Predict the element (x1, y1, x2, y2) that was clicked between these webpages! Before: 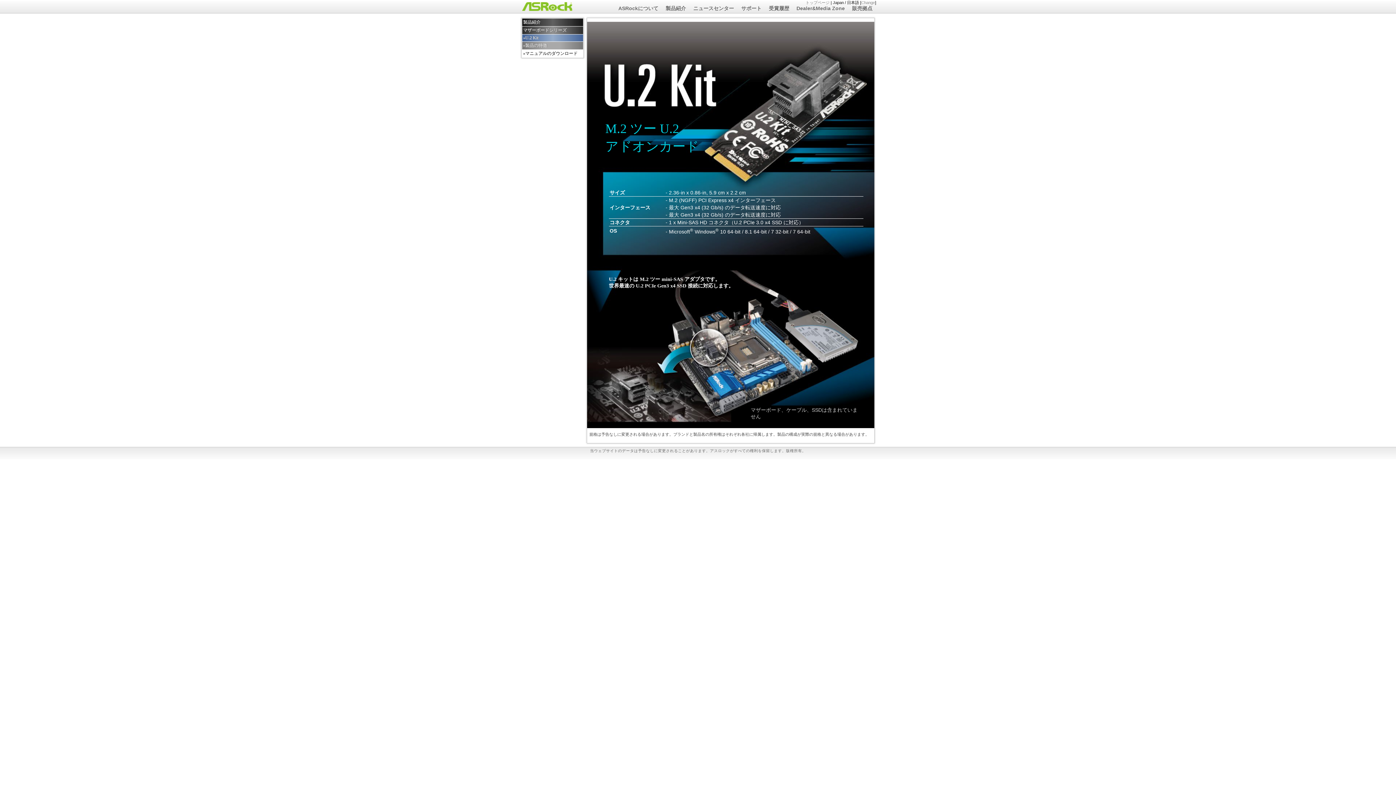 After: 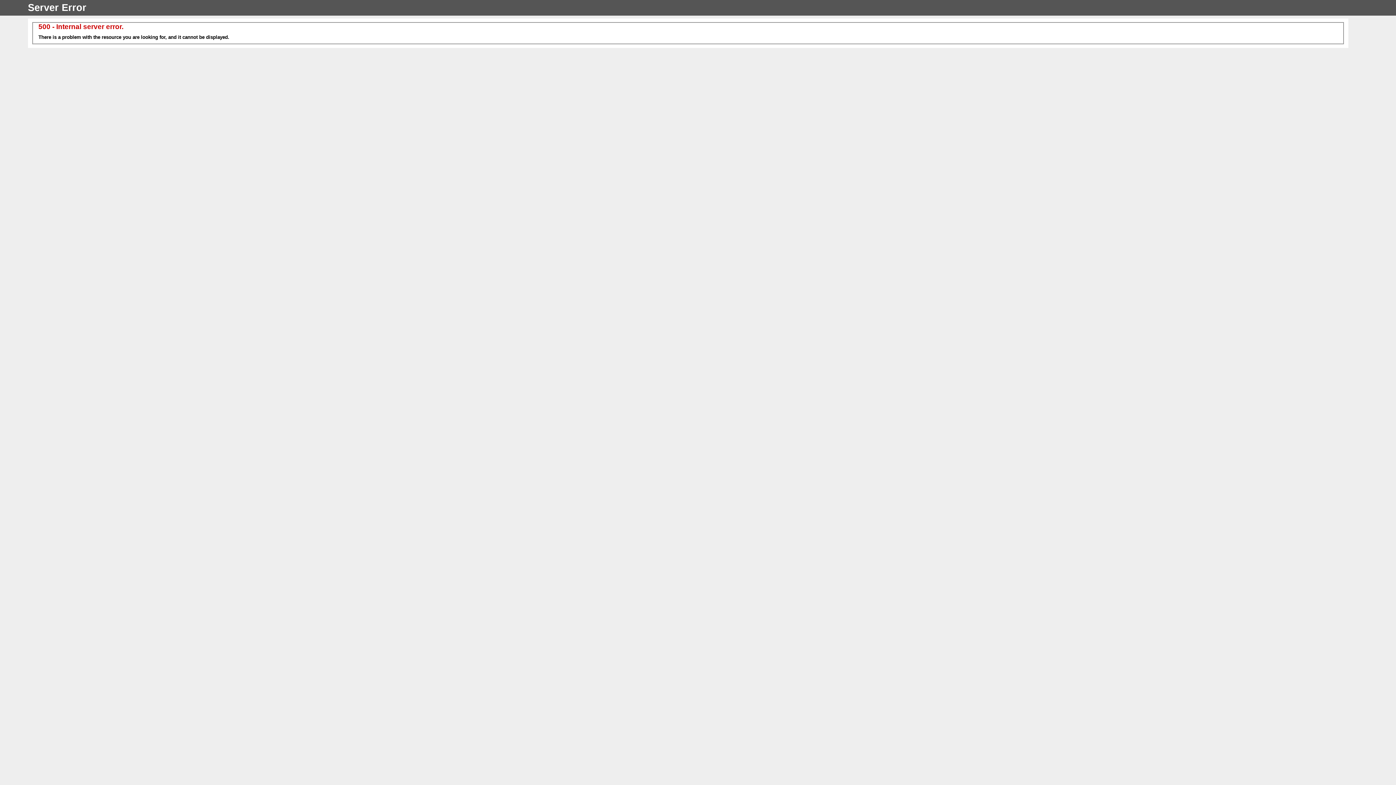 Action: label: 製品紹介 bbox: (662, 5, 689, 11)